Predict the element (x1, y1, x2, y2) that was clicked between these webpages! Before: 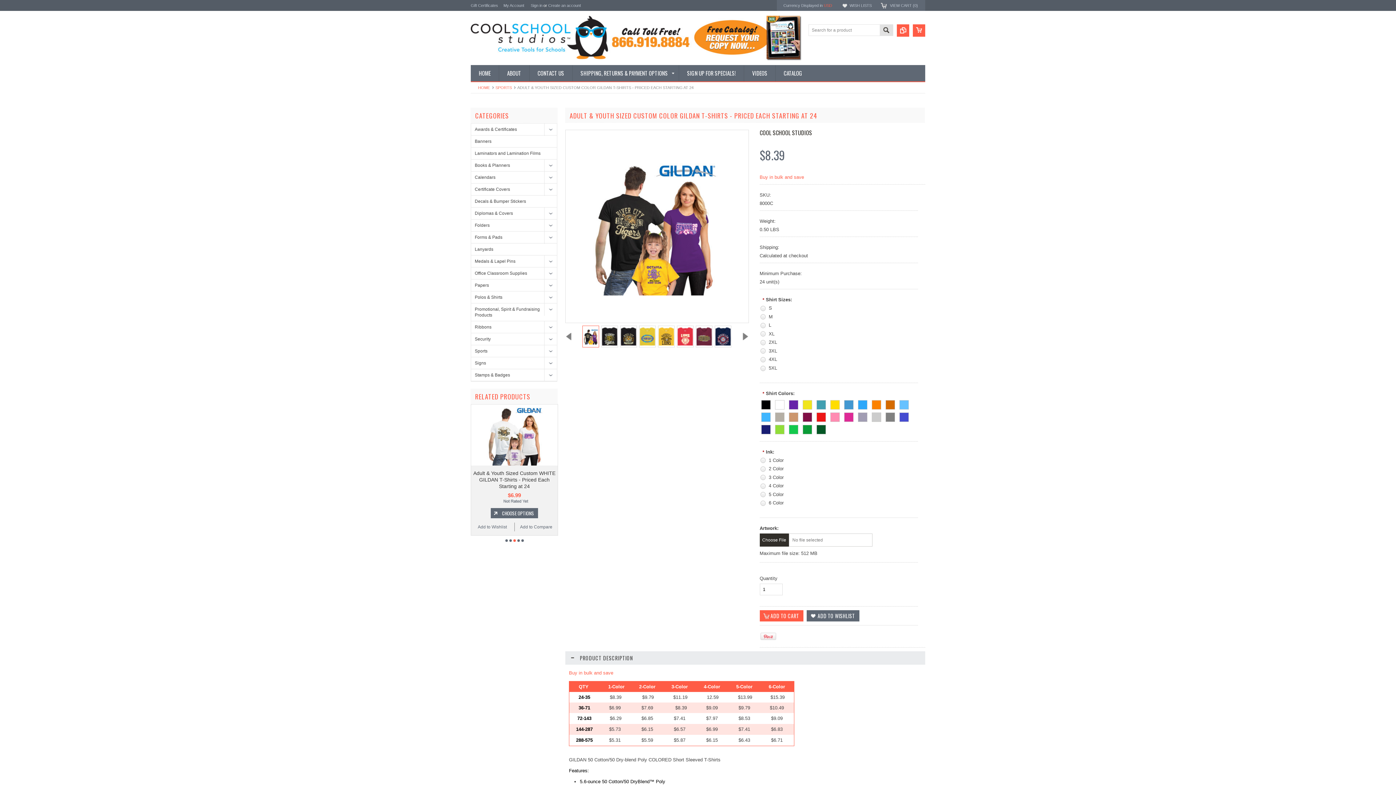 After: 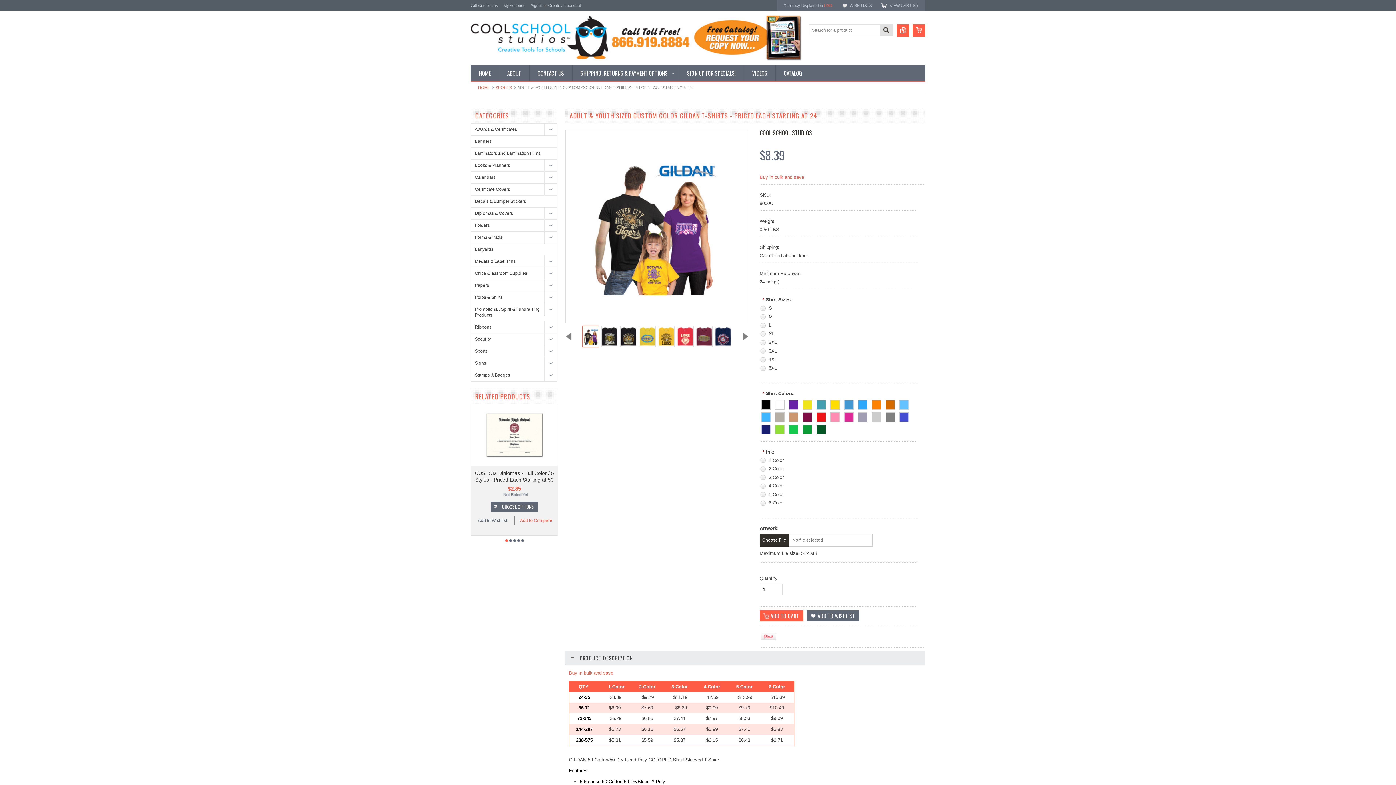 Action: label: Add to Compare bbox: (514, 516, 557, 525)